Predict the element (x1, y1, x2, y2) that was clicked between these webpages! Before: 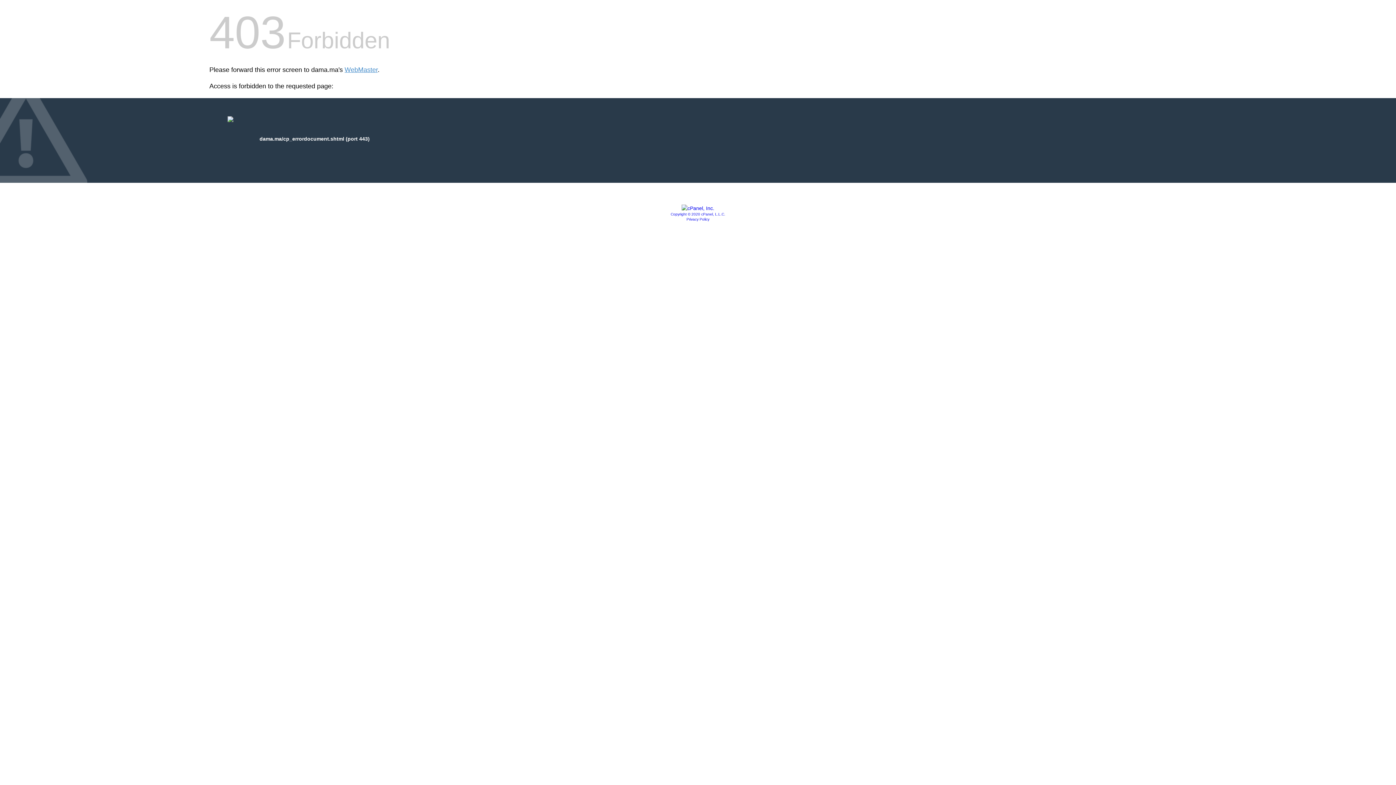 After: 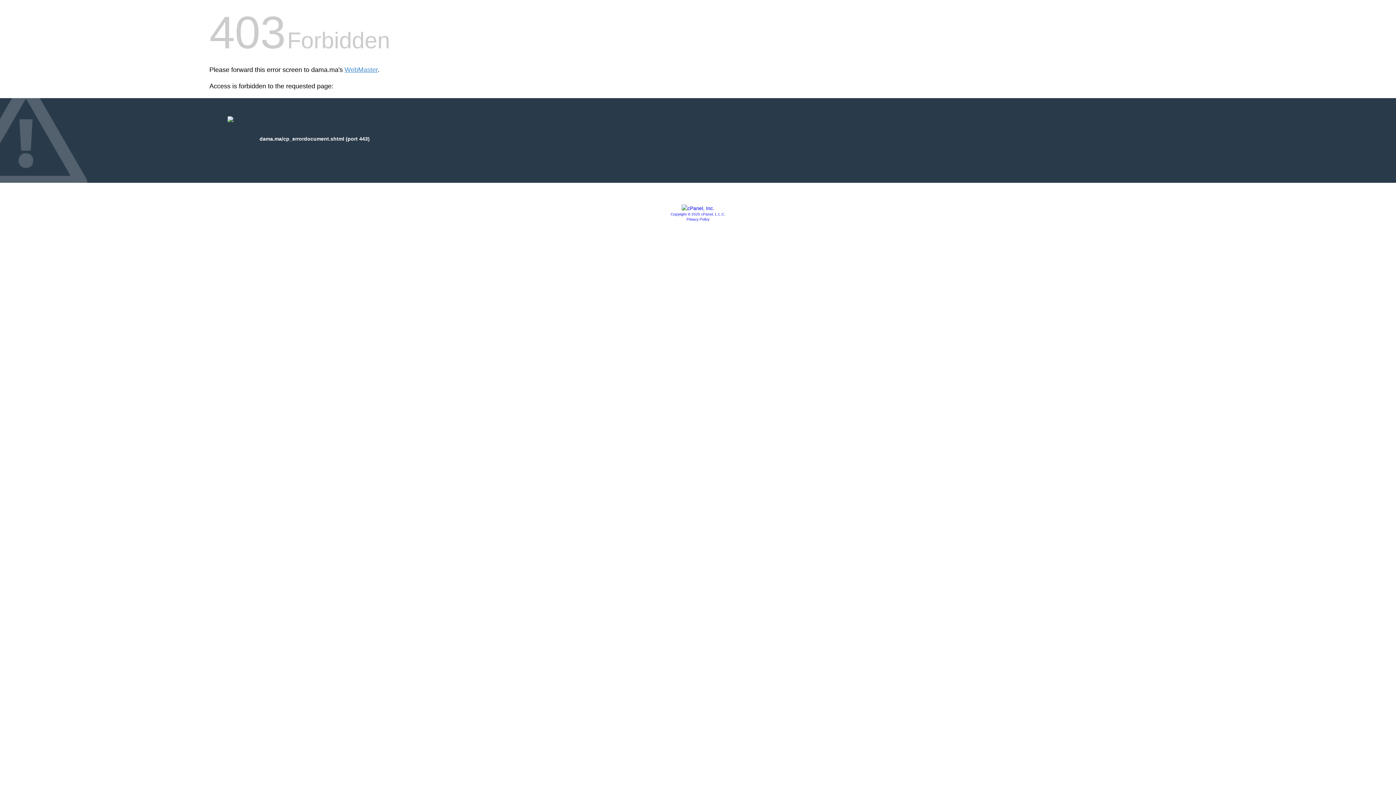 Action: bbox: (681, 205, 714, 211)